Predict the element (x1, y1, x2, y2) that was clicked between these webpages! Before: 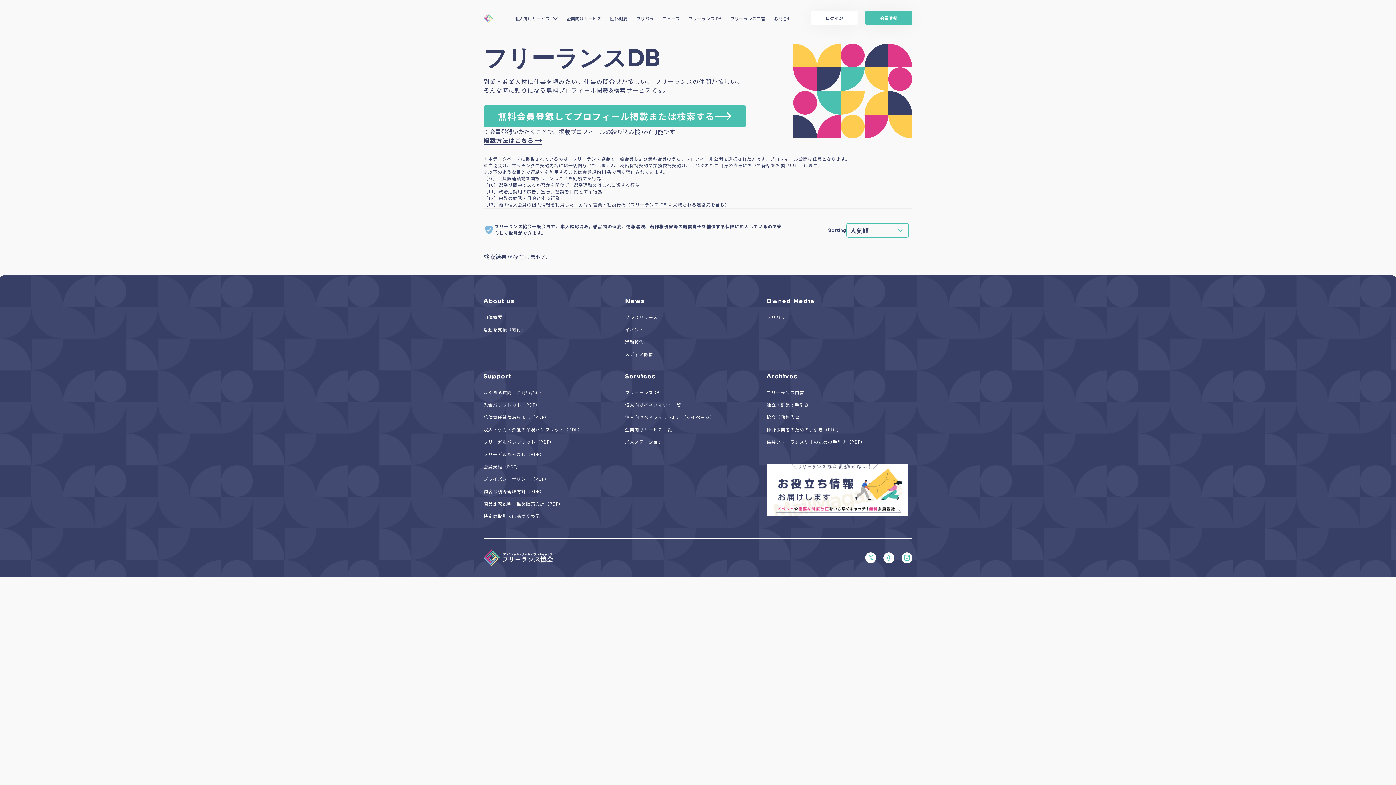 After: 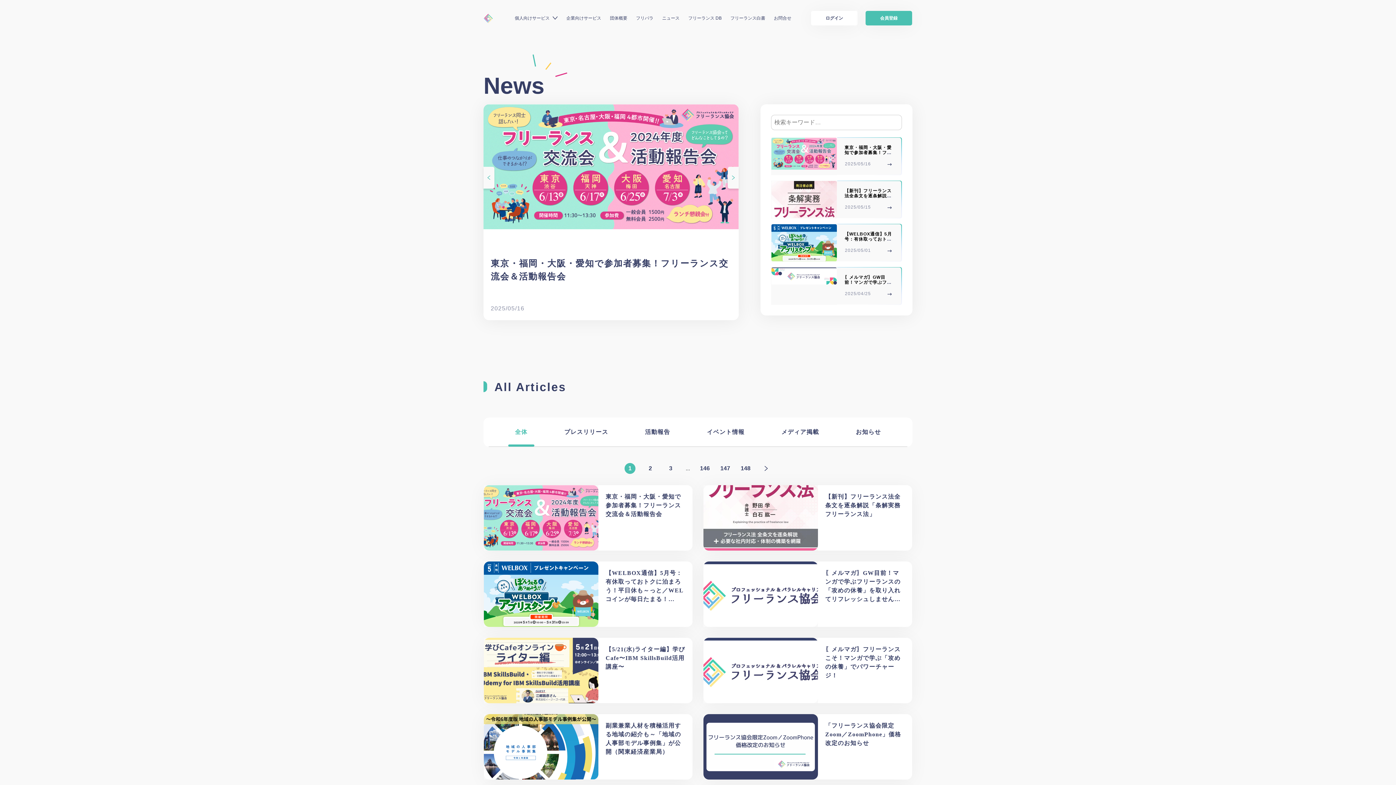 Action: label: ニュース bbox: (662, 15, 679, 21)